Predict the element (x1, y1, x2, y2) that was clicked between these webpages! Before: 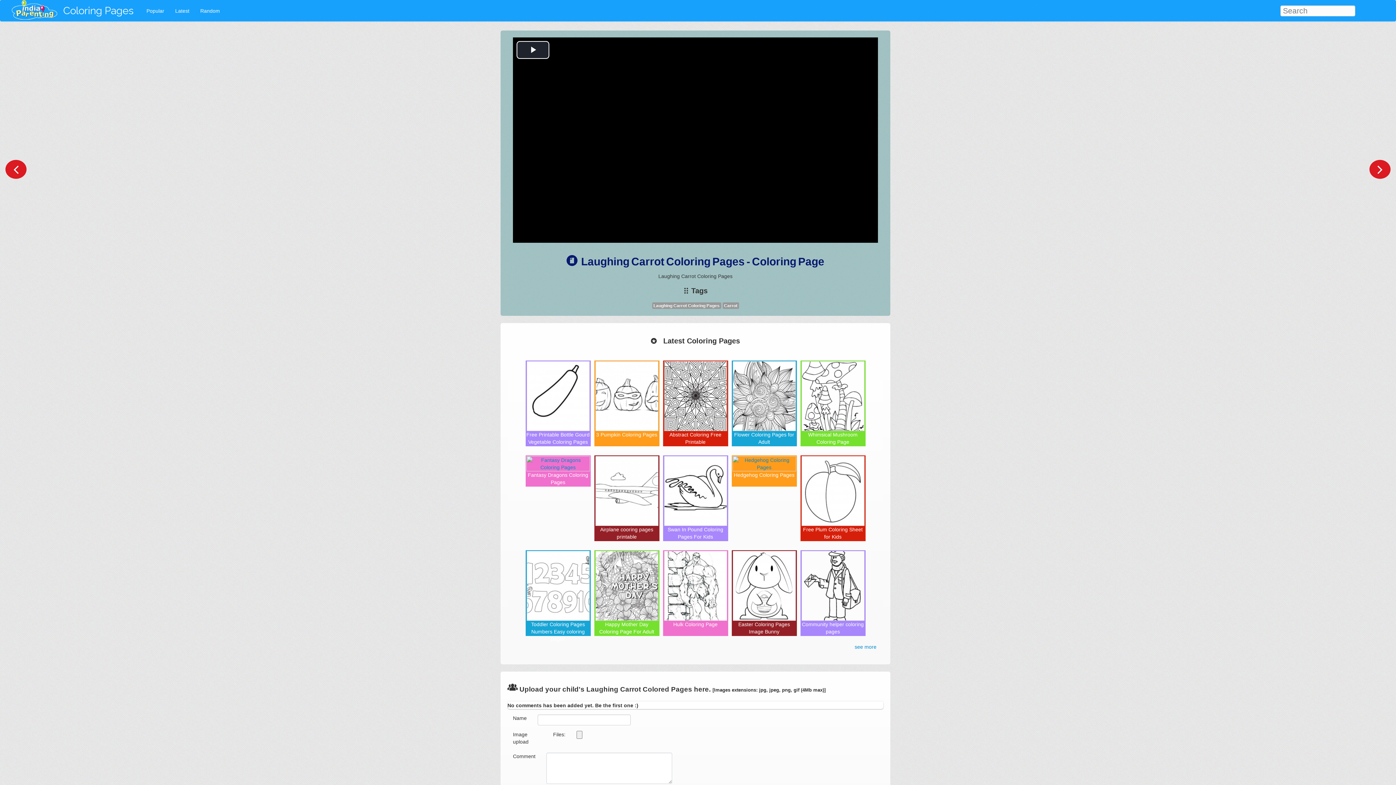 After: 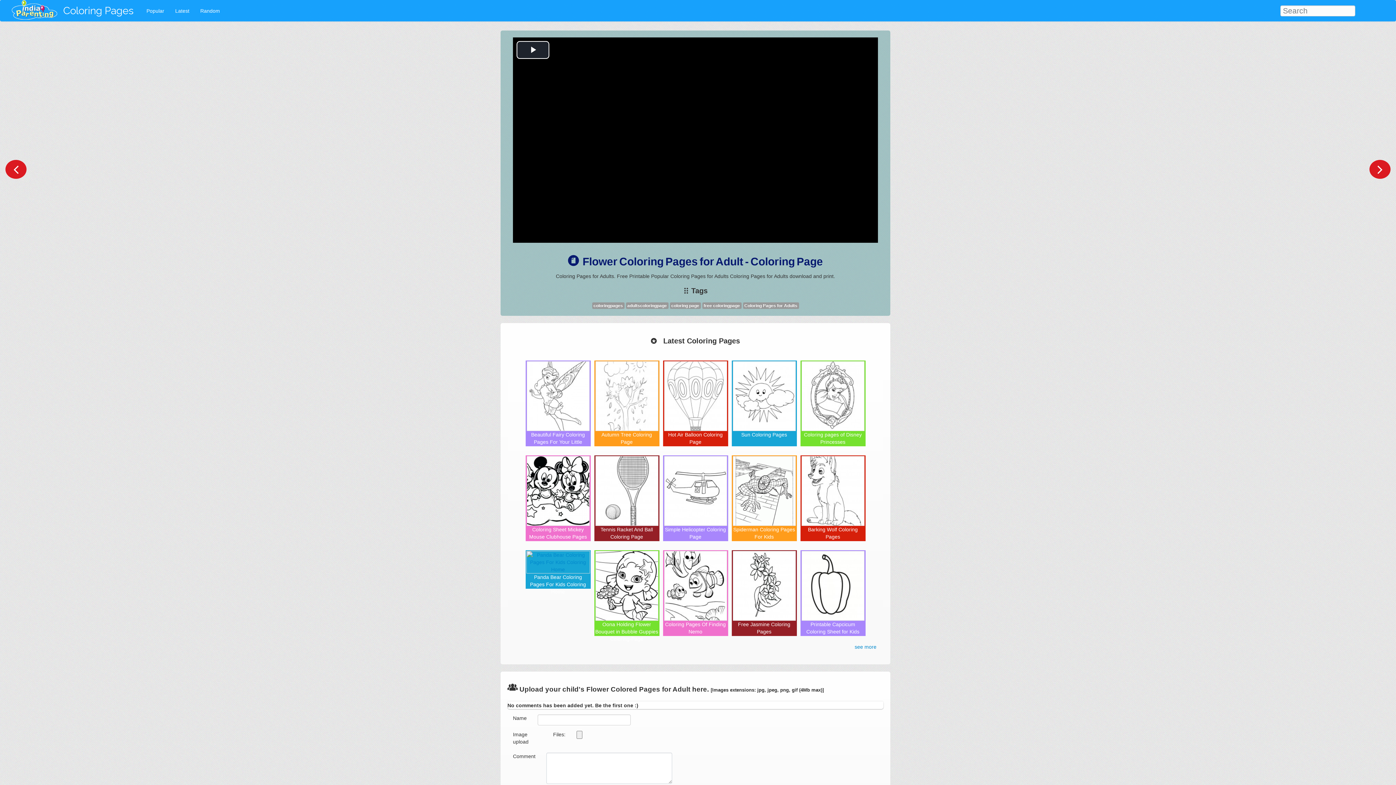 Action: bbox: (732, 393, 796, 445) label: Flower Coloring Pages for Adult